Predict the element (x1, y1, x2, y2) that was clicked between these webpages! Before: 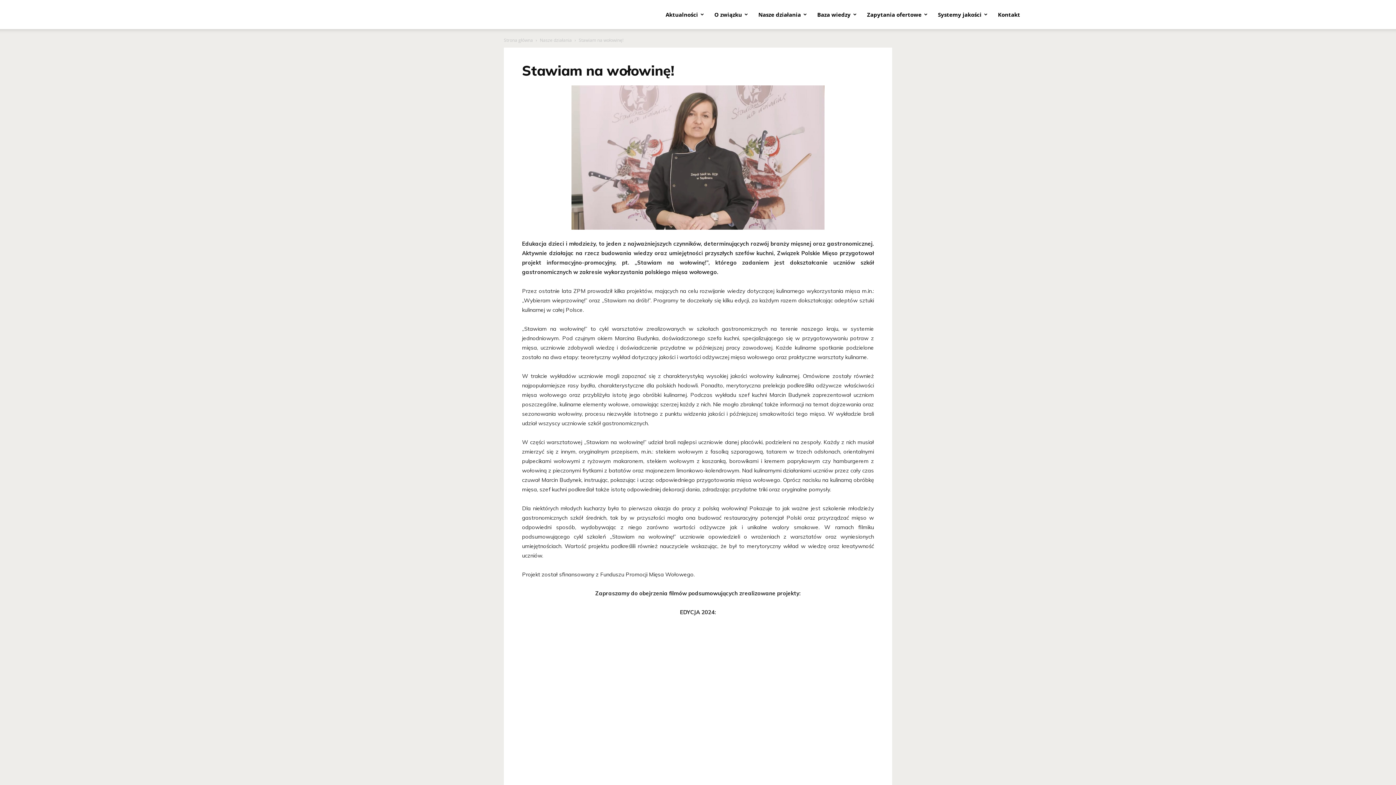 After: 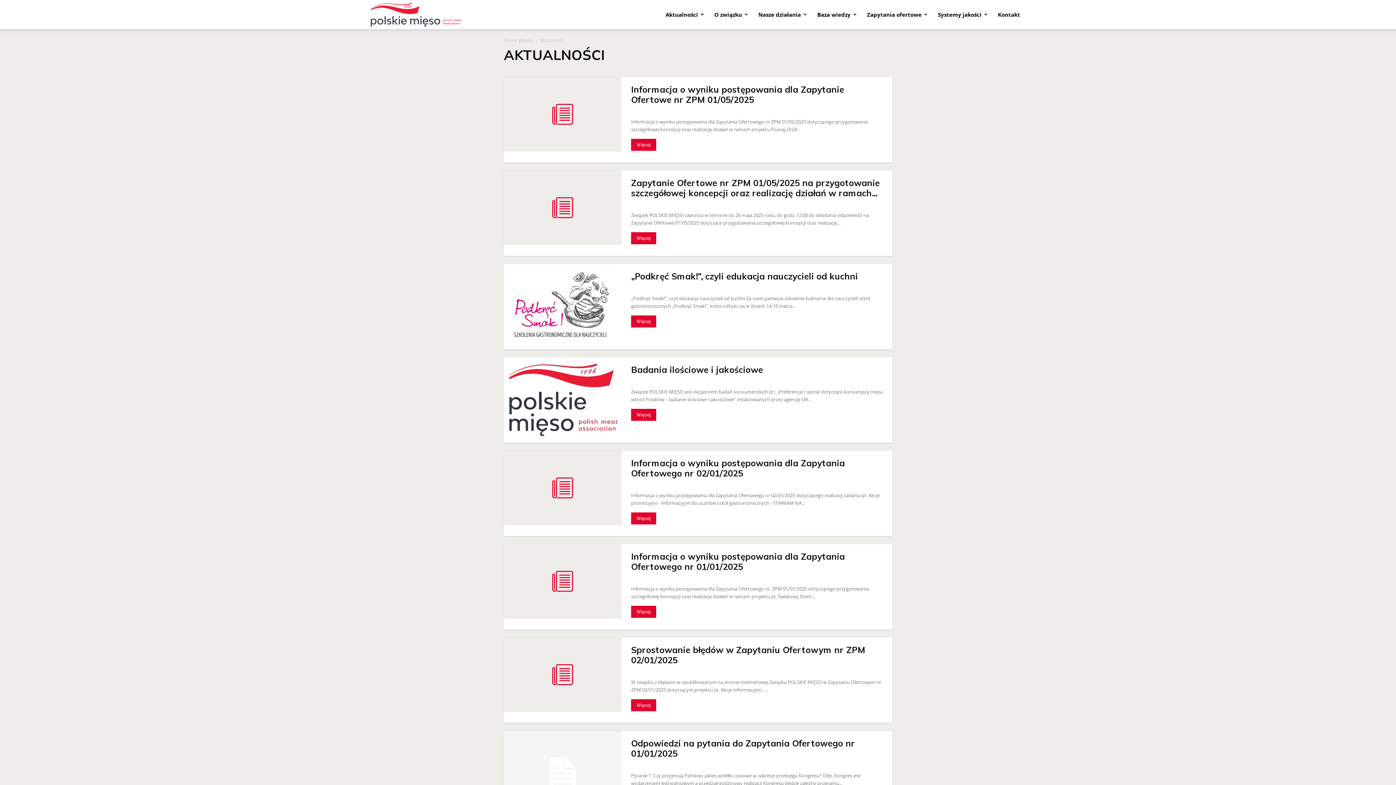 Action: label: Aktualności bbox: (660, 0, 709, 29)